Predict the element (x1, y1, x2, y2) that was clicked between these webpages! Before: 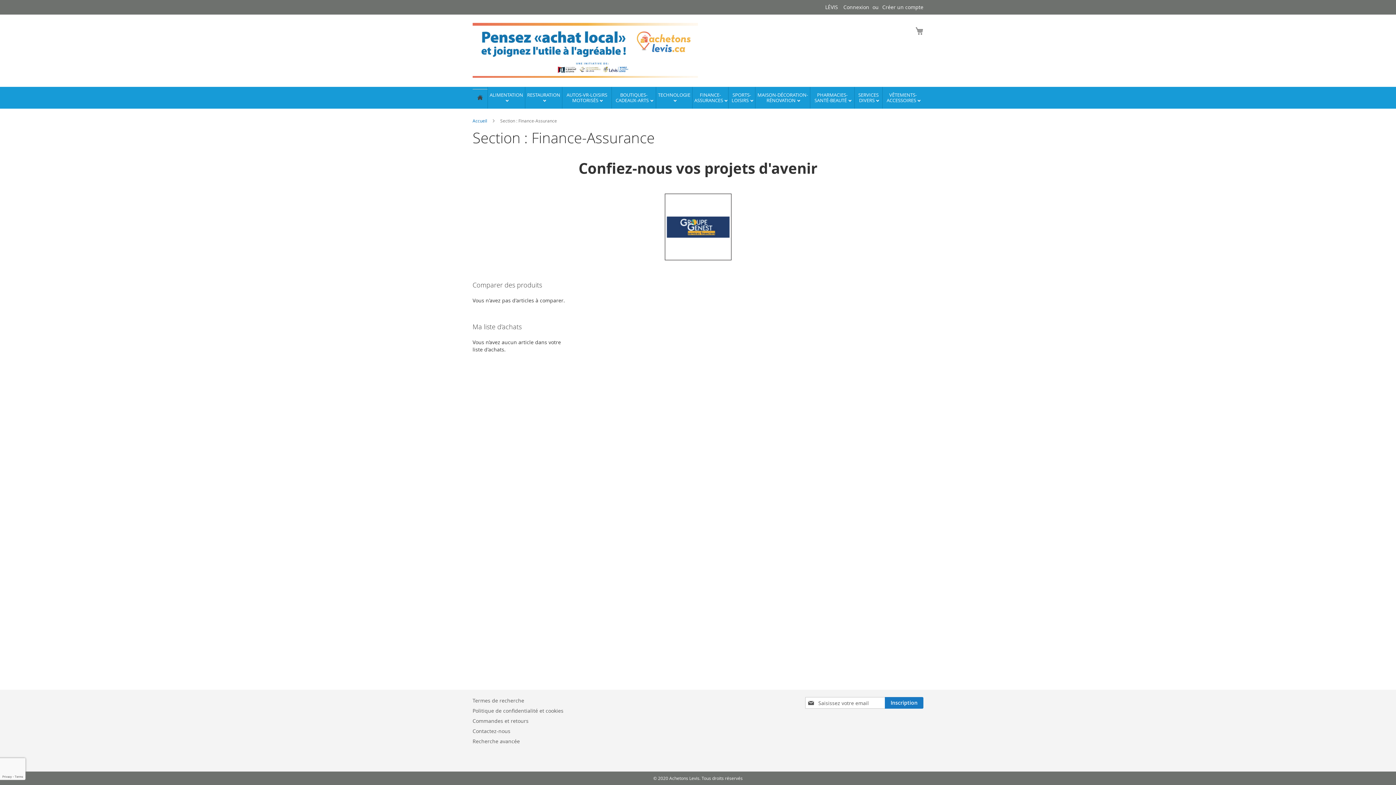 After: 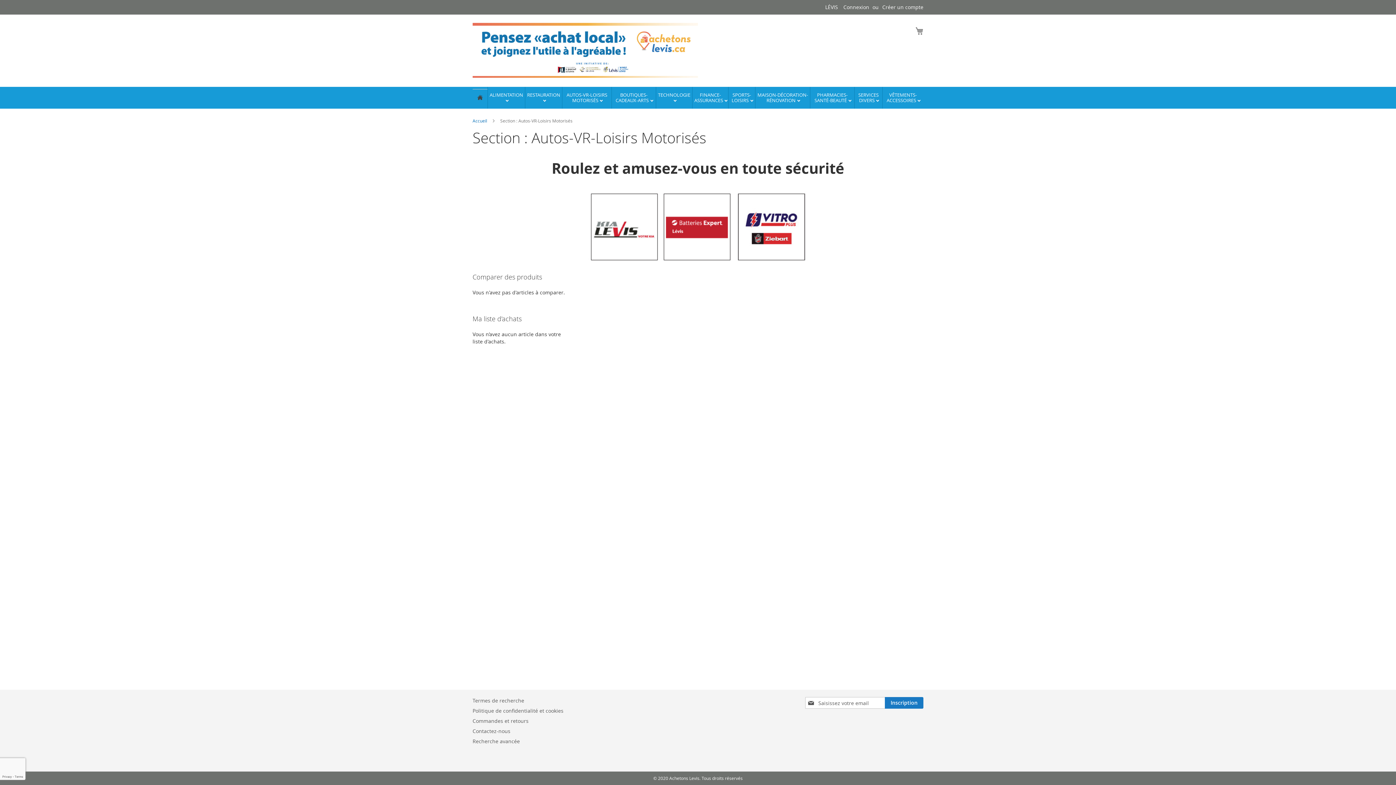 Action: label: AUTOS-VR-LOISIRS MOTORISÉS  bbox: (562, 86, 611, 108)